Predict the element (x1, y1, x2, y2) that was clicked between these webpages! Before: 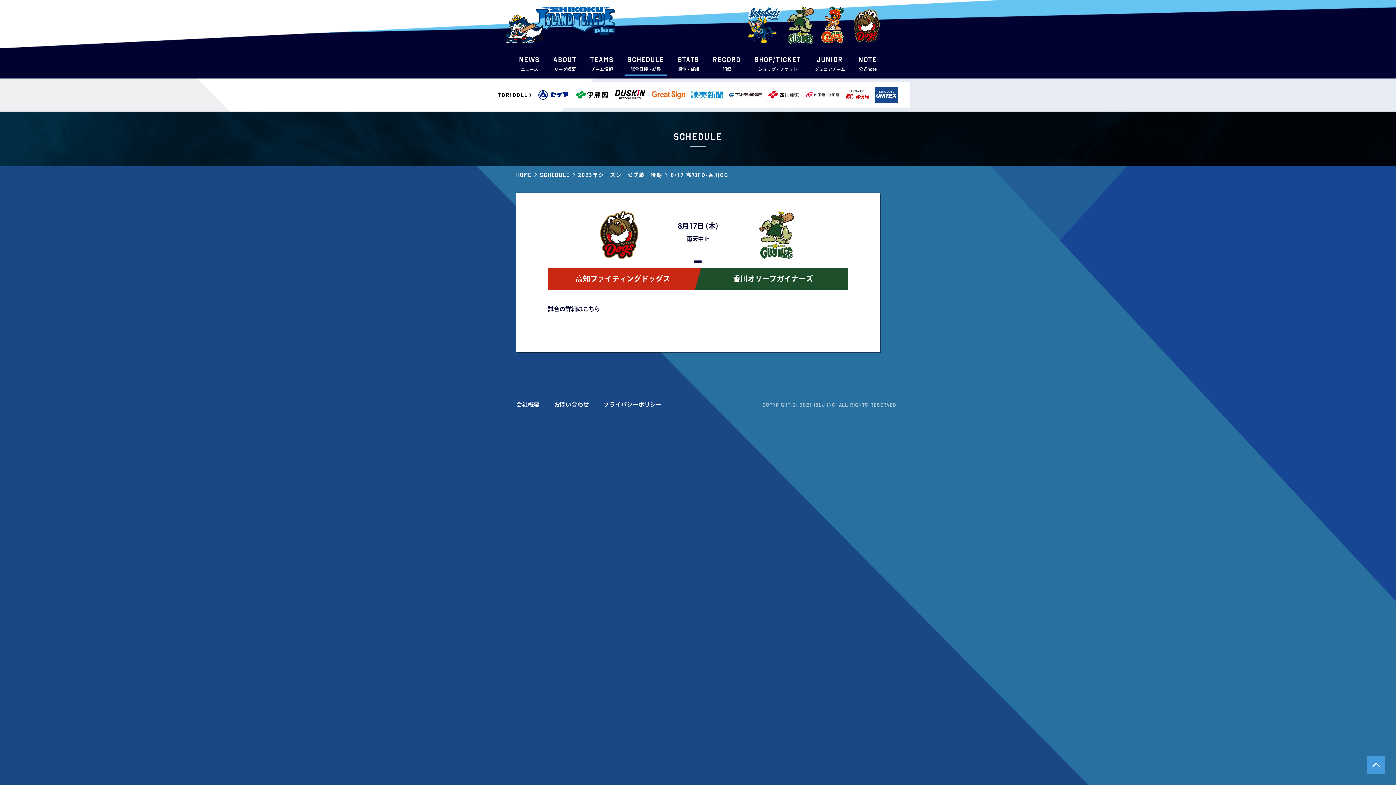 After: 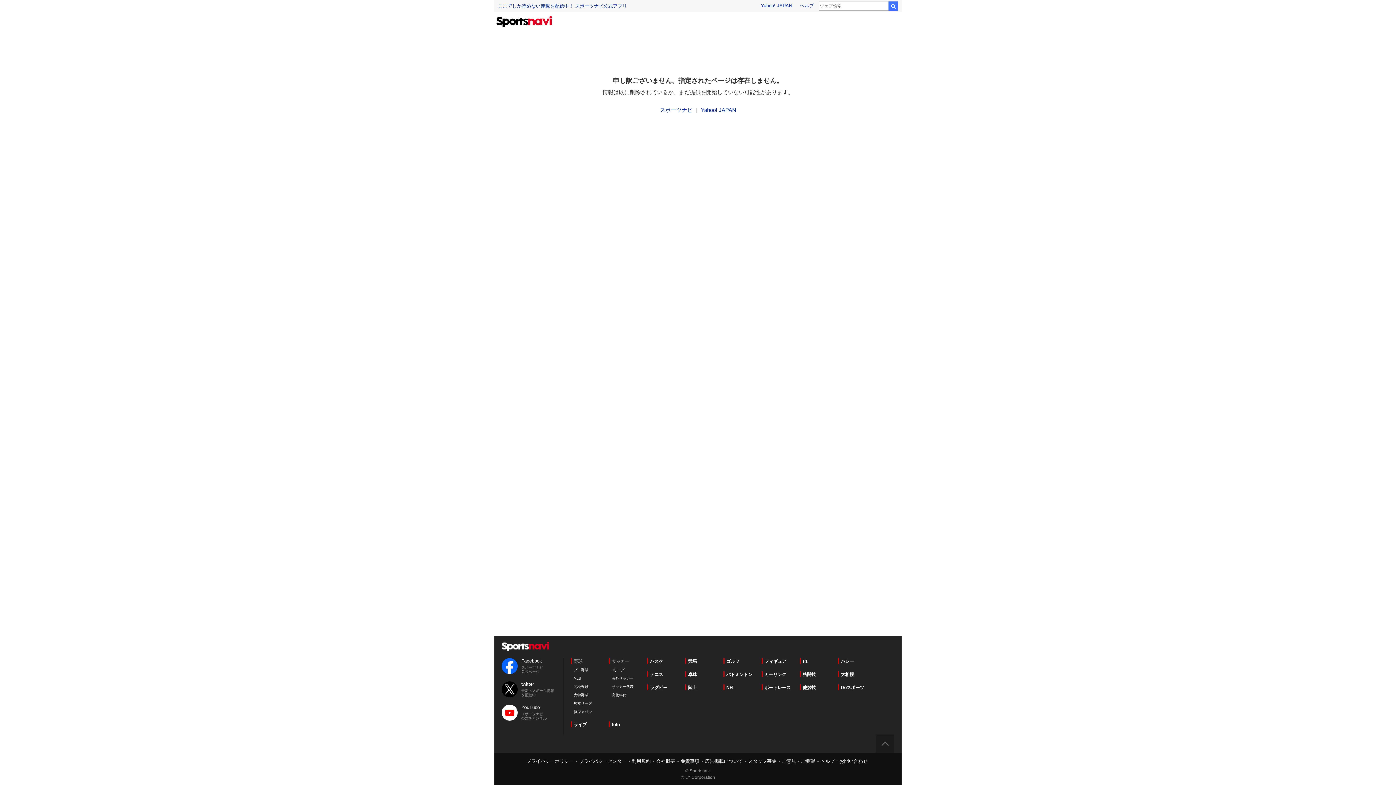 Action: bbox: (548, 306, 600, 311) label: 試合の詳細はこちら